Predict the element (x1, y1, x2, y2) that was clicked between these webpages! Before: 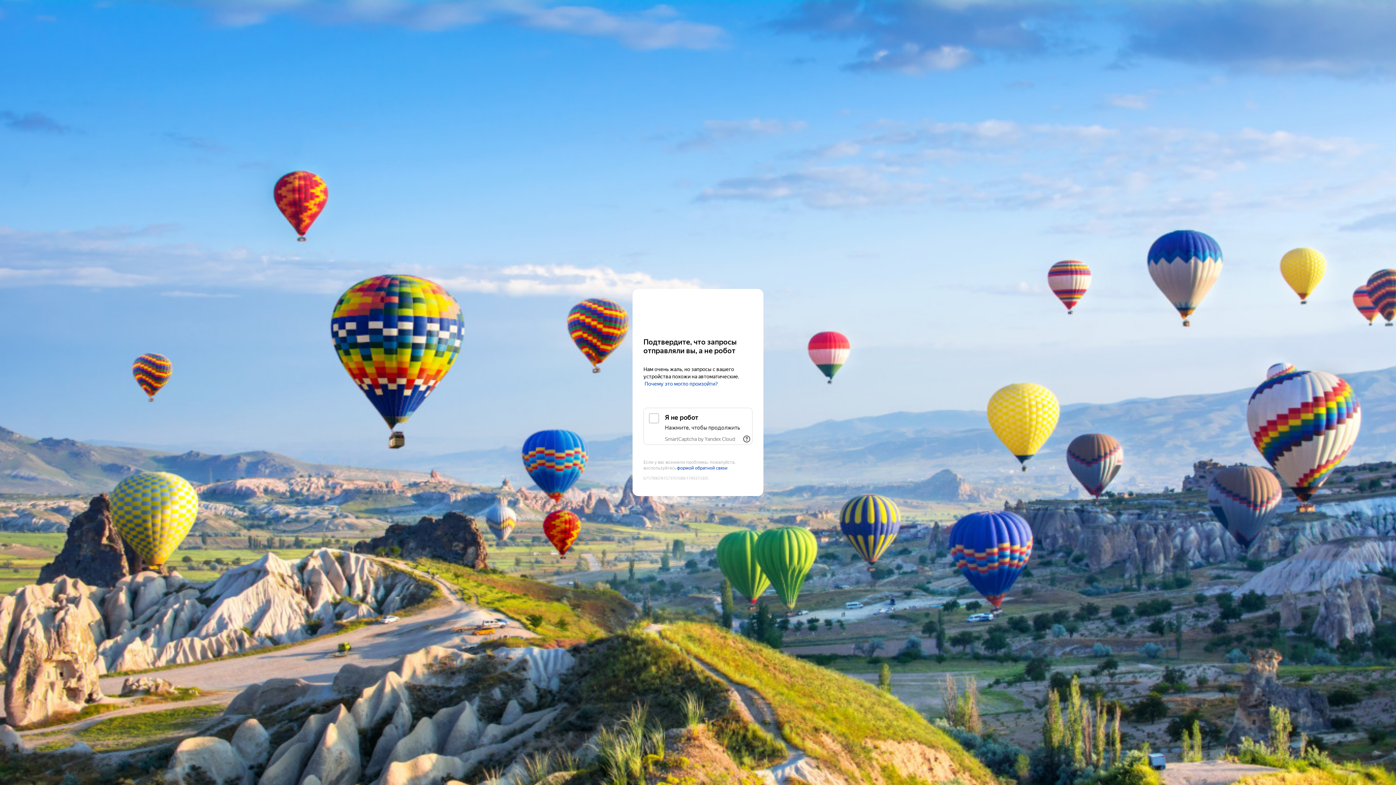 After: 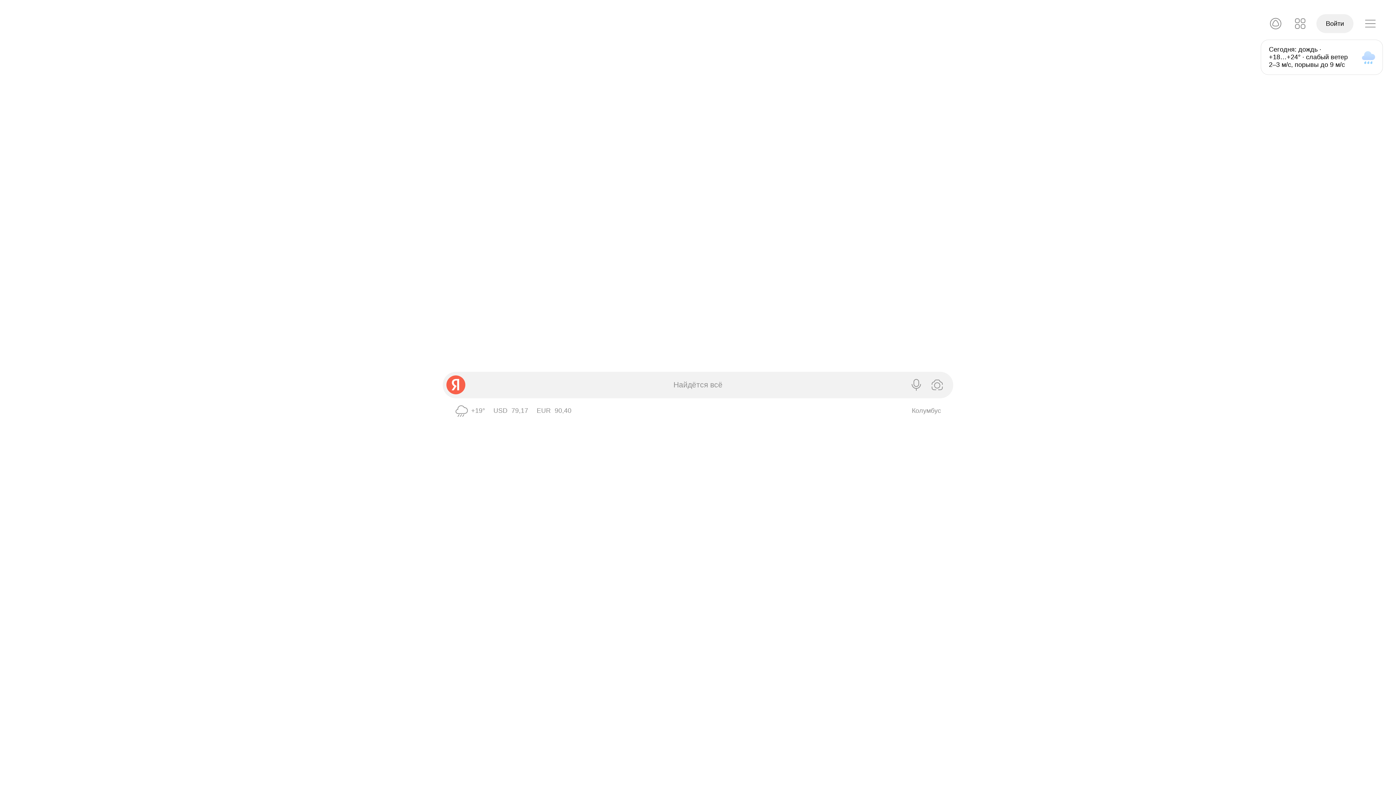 Action: bbox: (643, 303, 752, 316) label: Yandex